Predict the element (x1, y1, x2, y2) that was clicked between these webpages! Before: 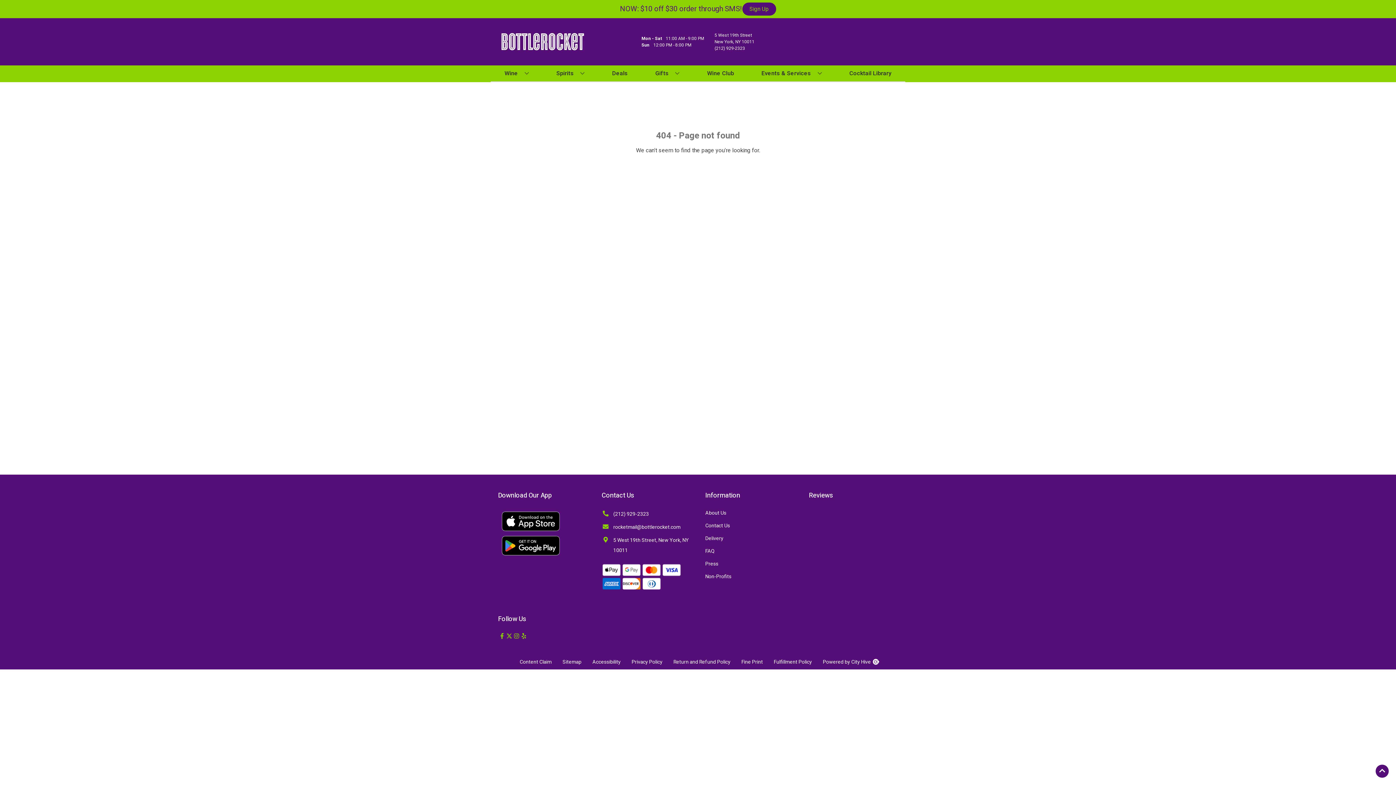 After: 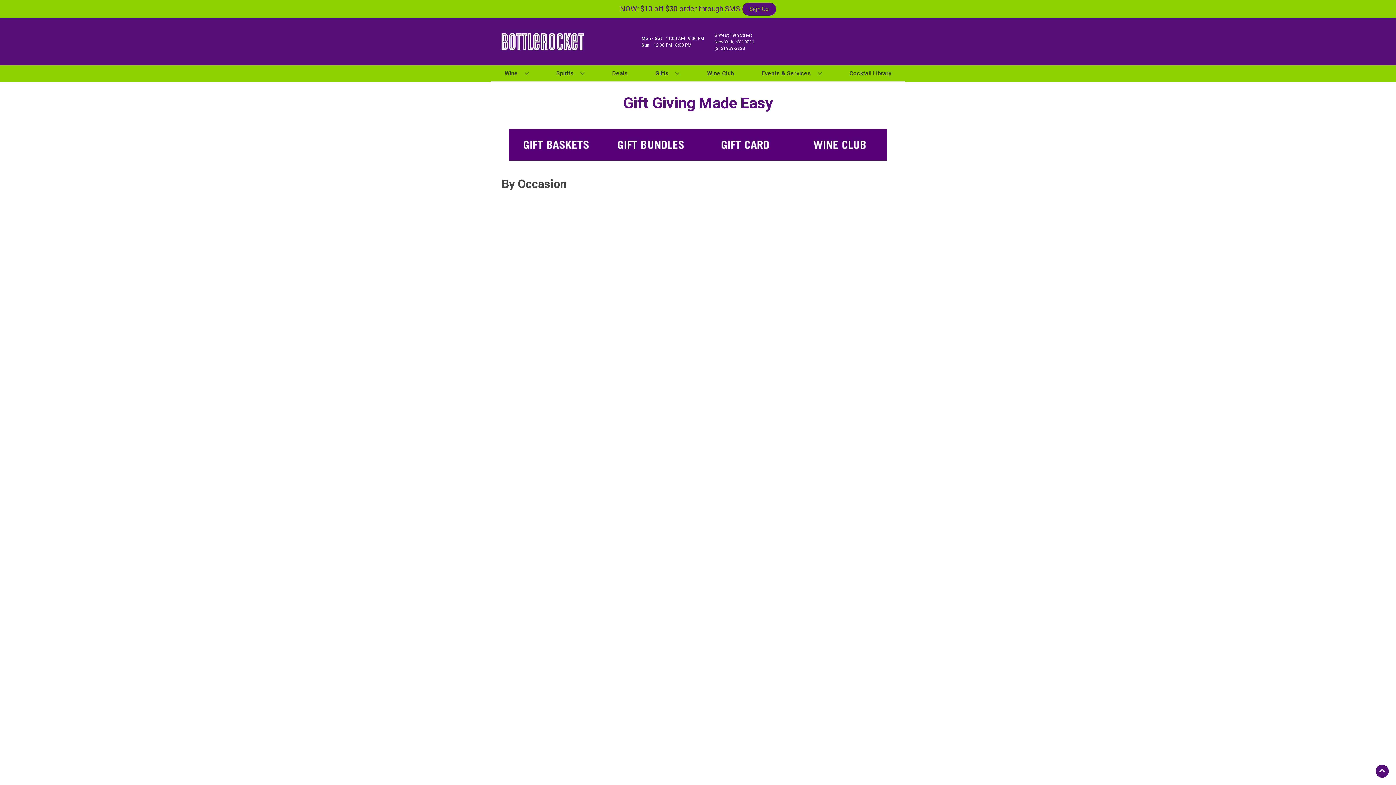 Action: label: Gifts bbox: (652, 65, 682, 81)